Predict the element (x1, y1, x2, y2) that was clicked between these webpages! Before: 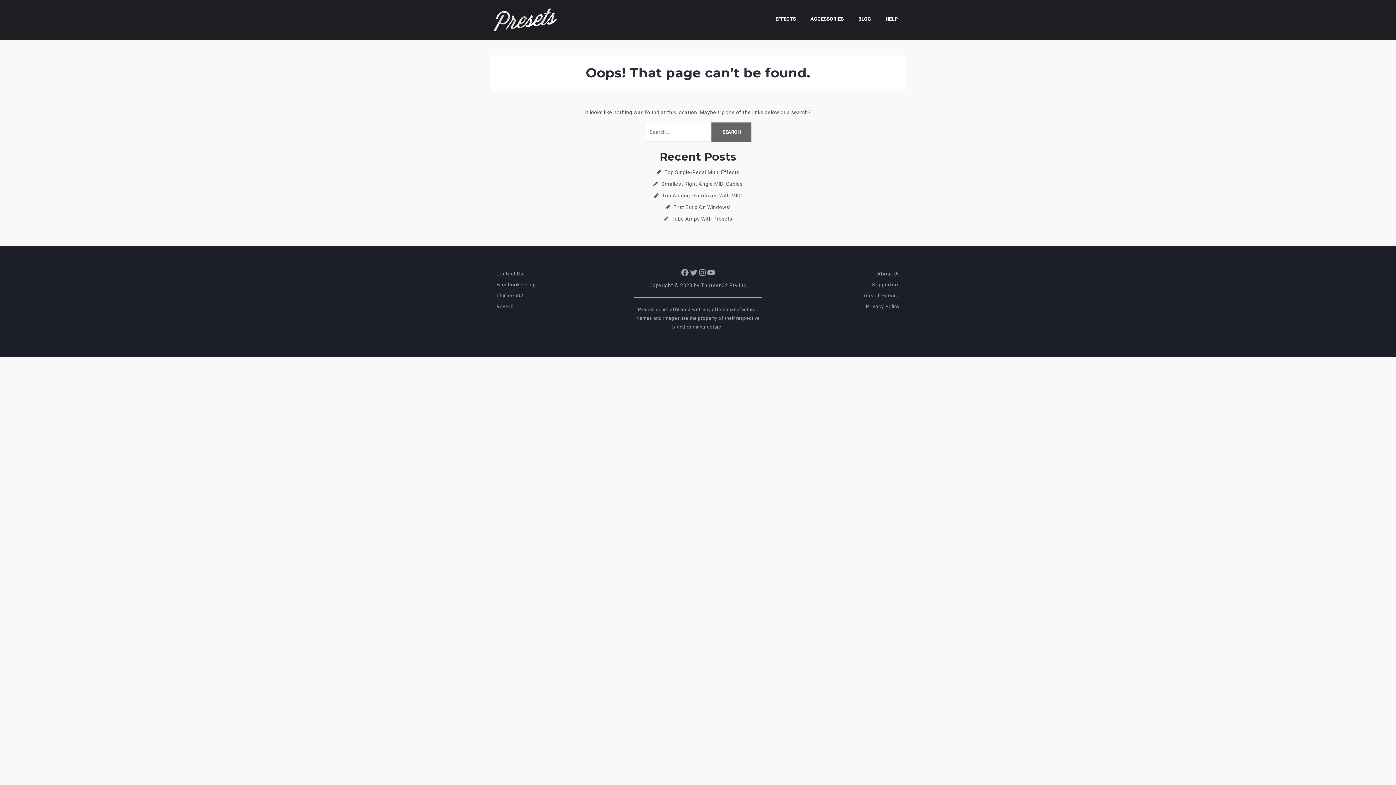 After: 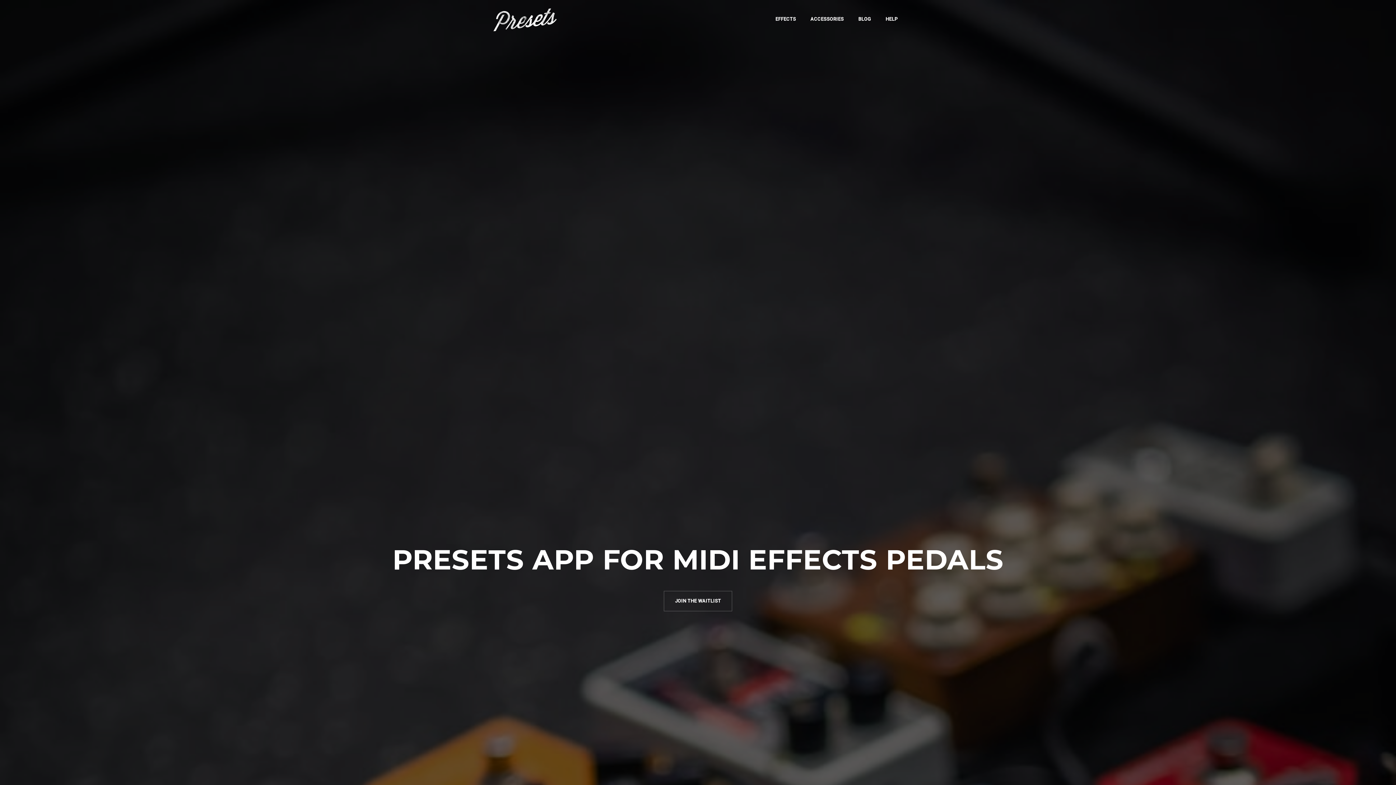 Action: bbox: (490, 16, 560, 22)